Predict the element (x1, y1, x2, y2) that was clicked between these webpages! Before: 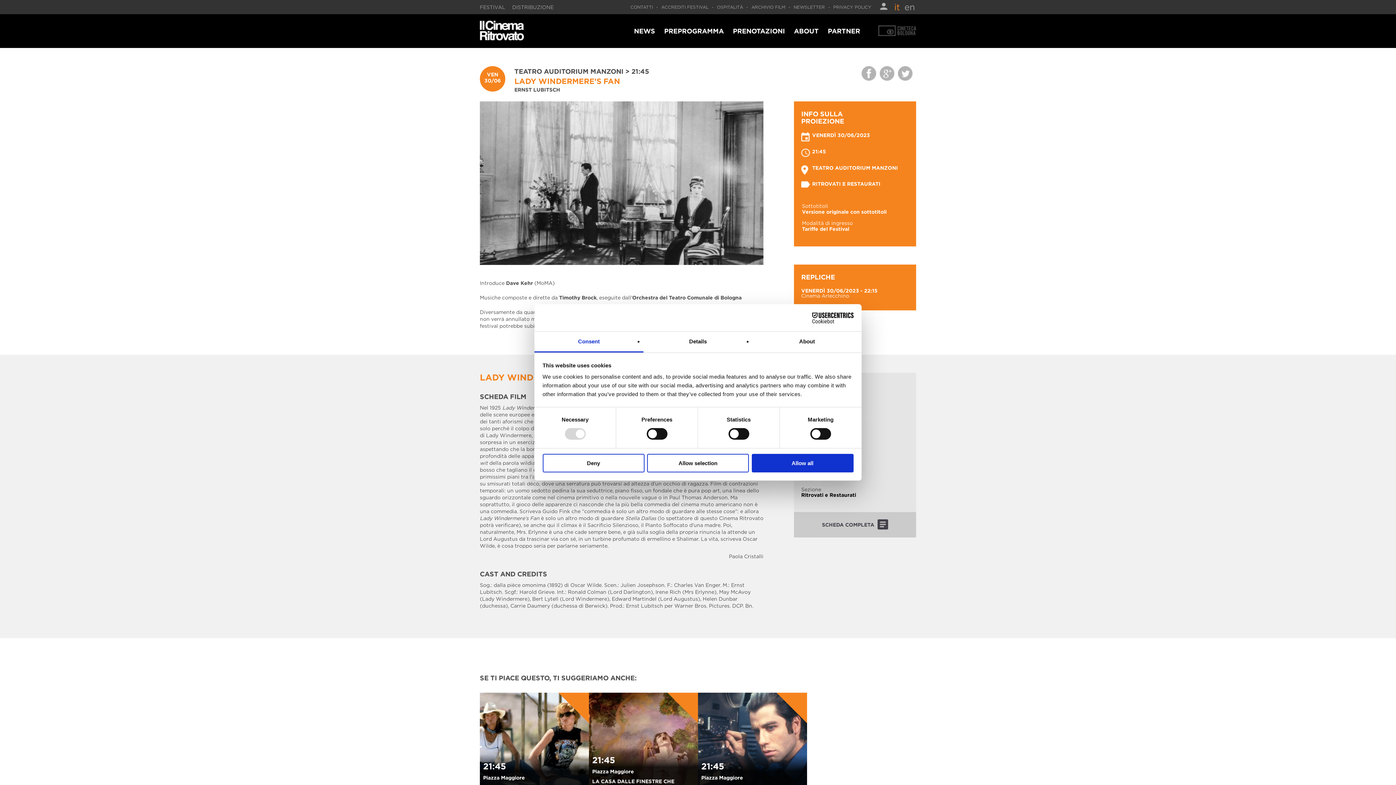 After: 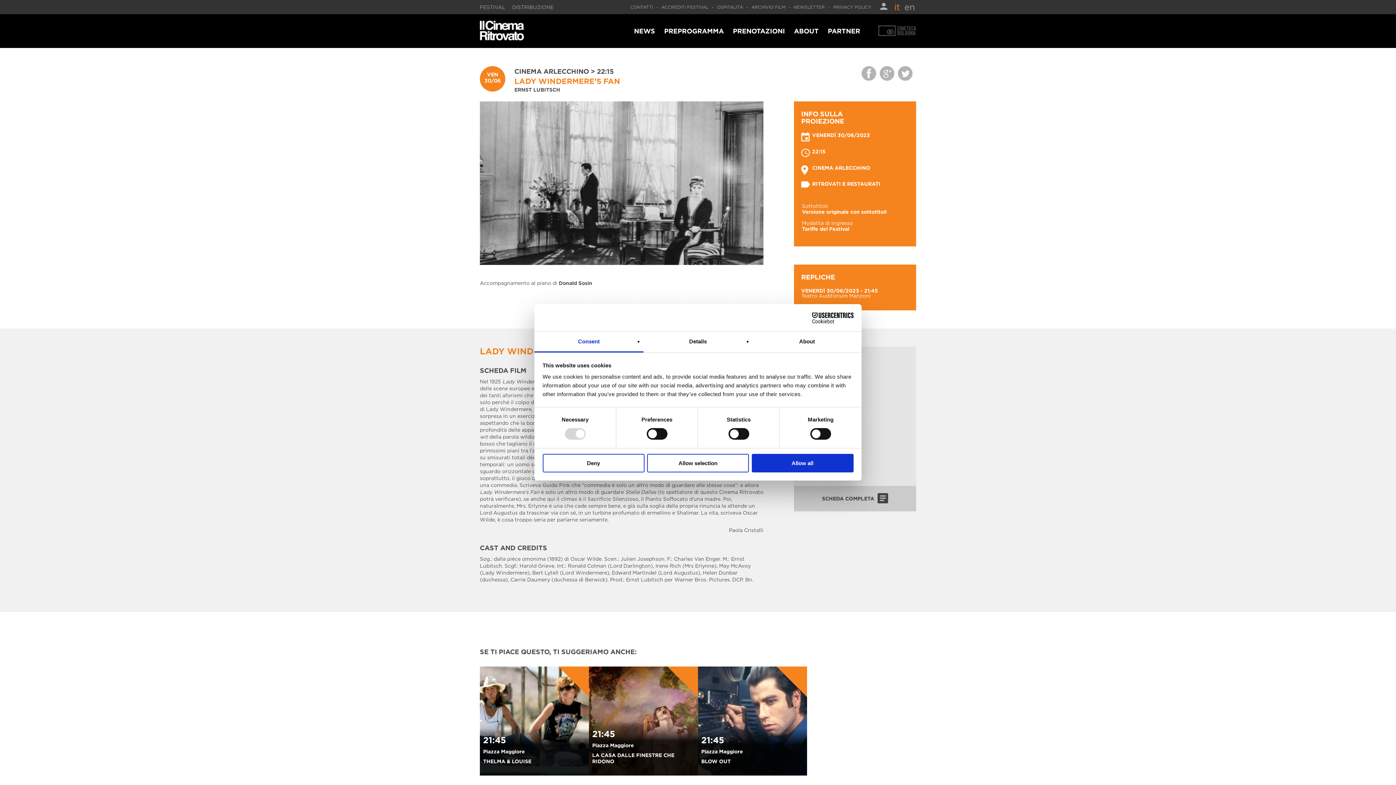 Action: label: VENERDÌ 30/06/2023 - 22:15
Cinema Arlecchino bbox: (801, 288, 909, 298)